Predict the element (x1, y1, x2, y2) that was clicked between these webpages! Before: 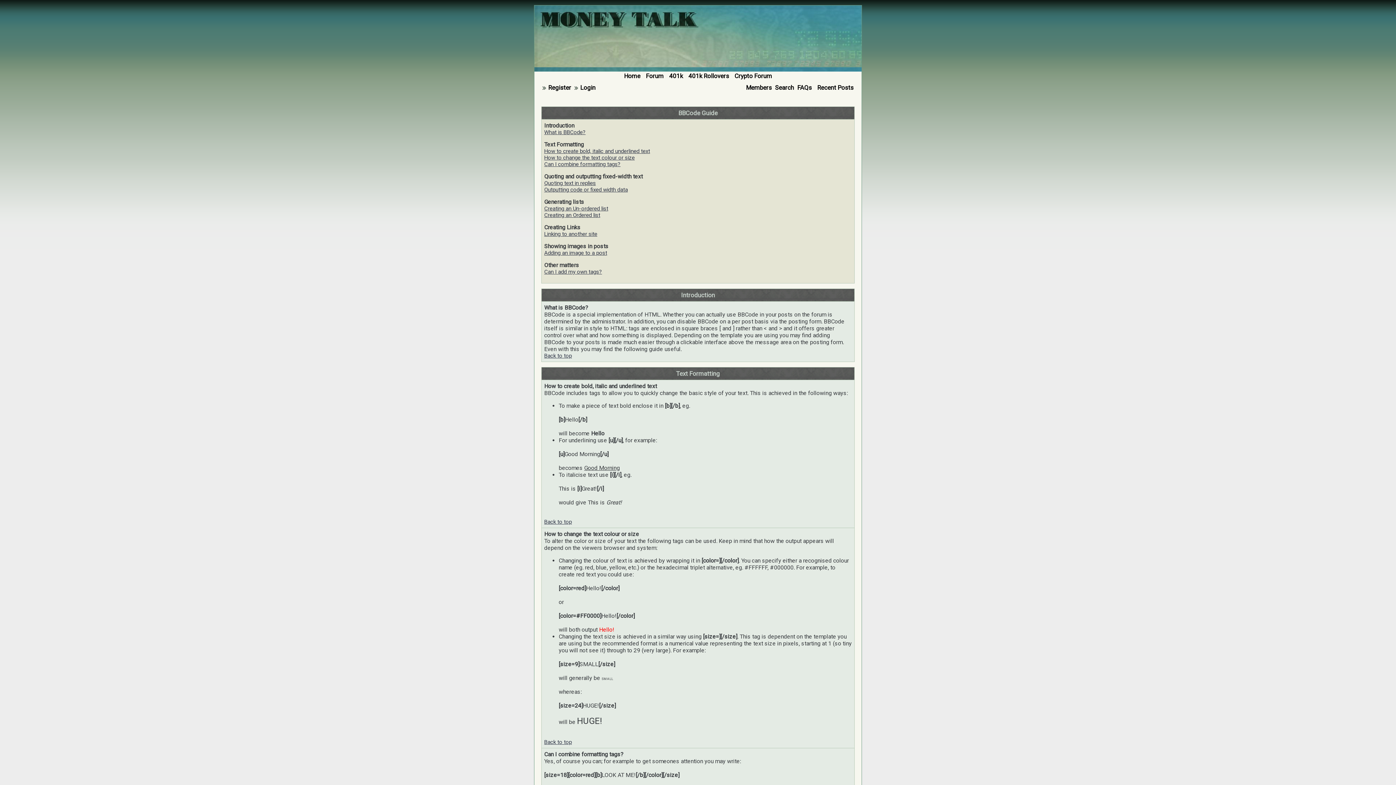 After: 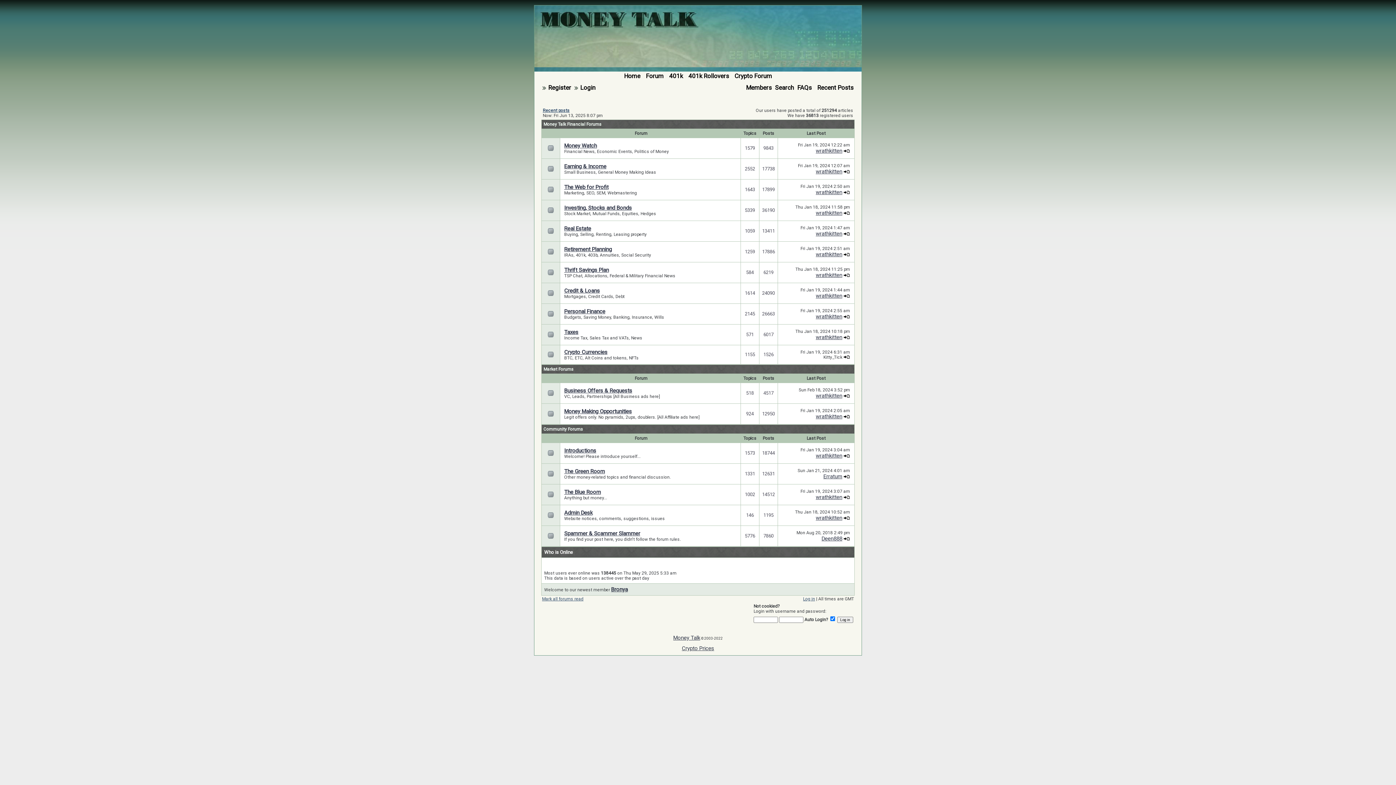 Action: label: Forum bbox: (646, 72, 663, 79)